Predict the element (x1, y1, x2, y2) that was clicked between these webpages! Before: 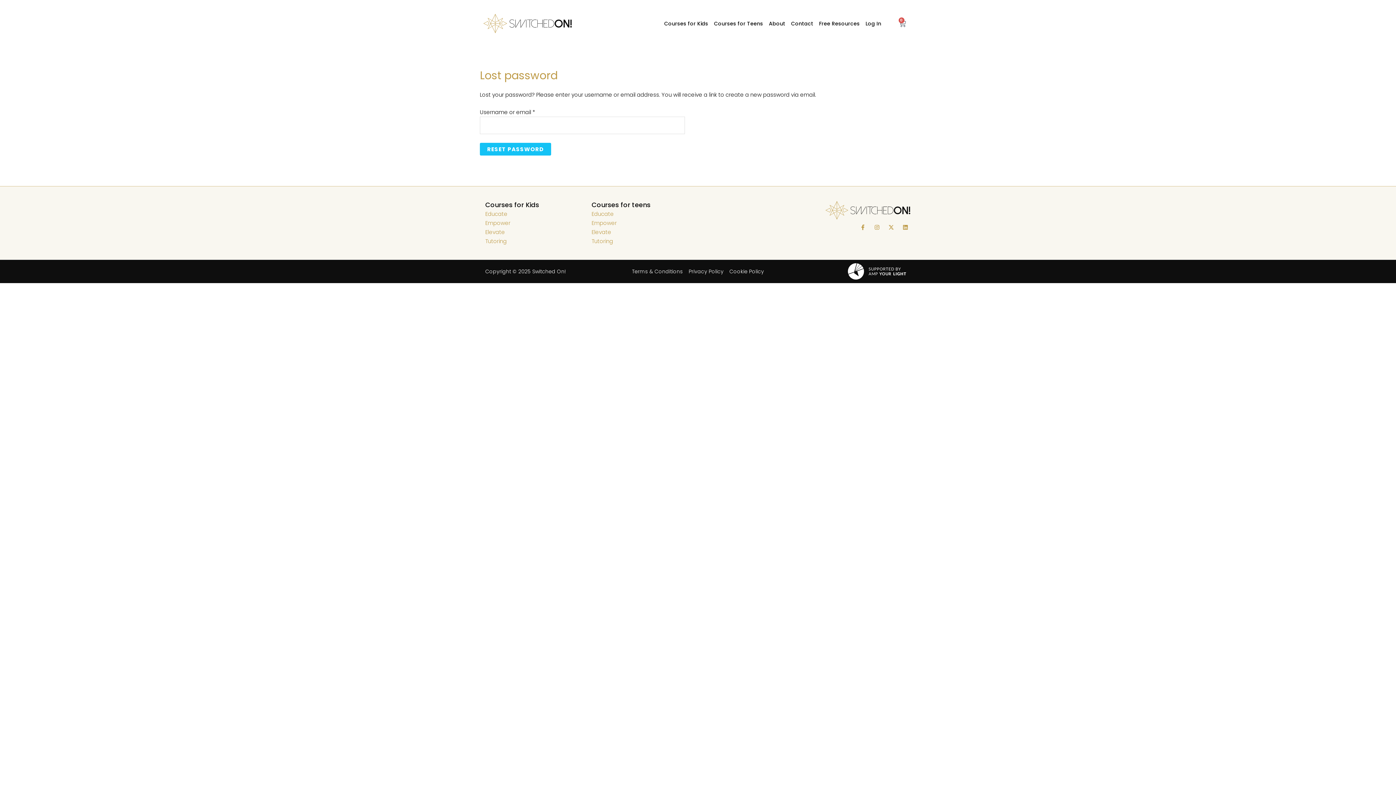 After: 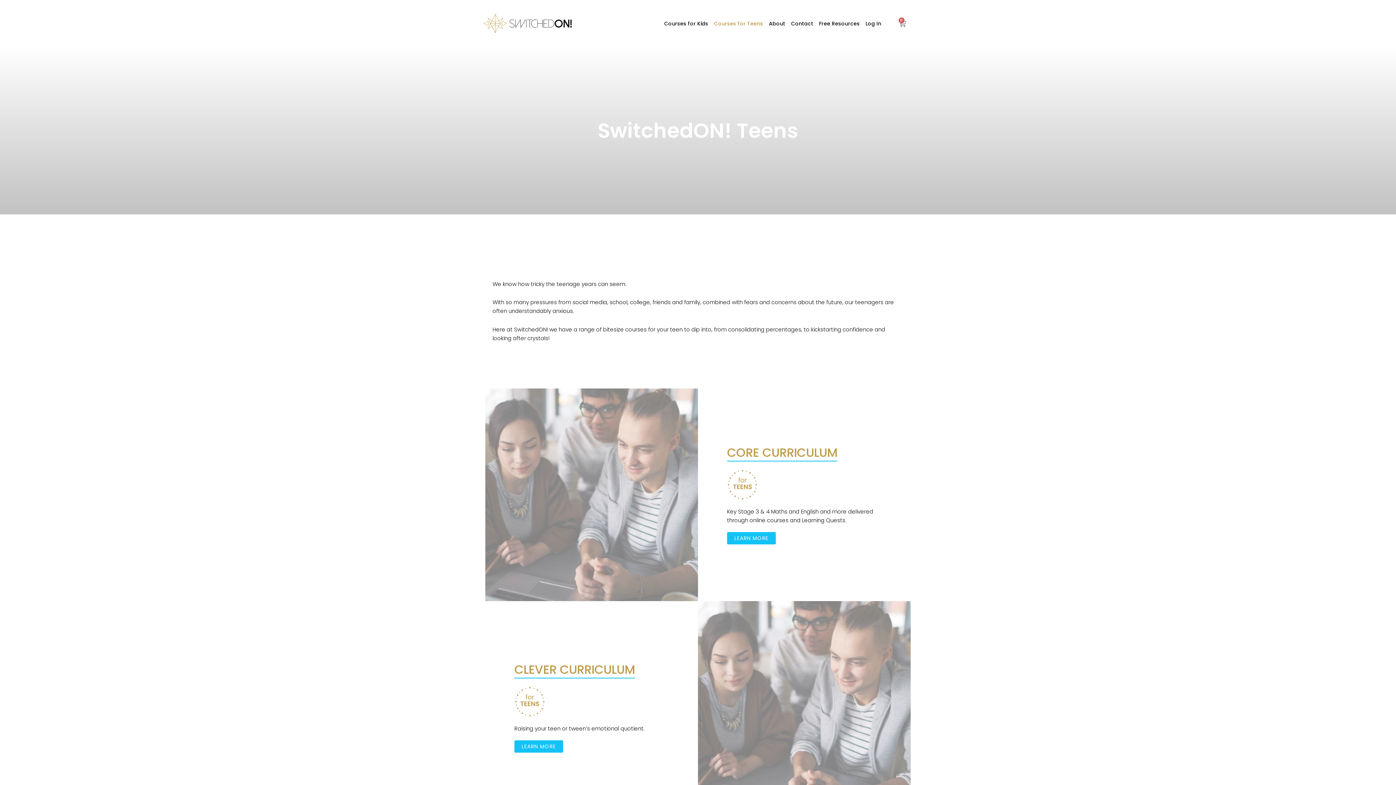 Action: bbox: (711, 19, 766, 28) label: Courses for Teens